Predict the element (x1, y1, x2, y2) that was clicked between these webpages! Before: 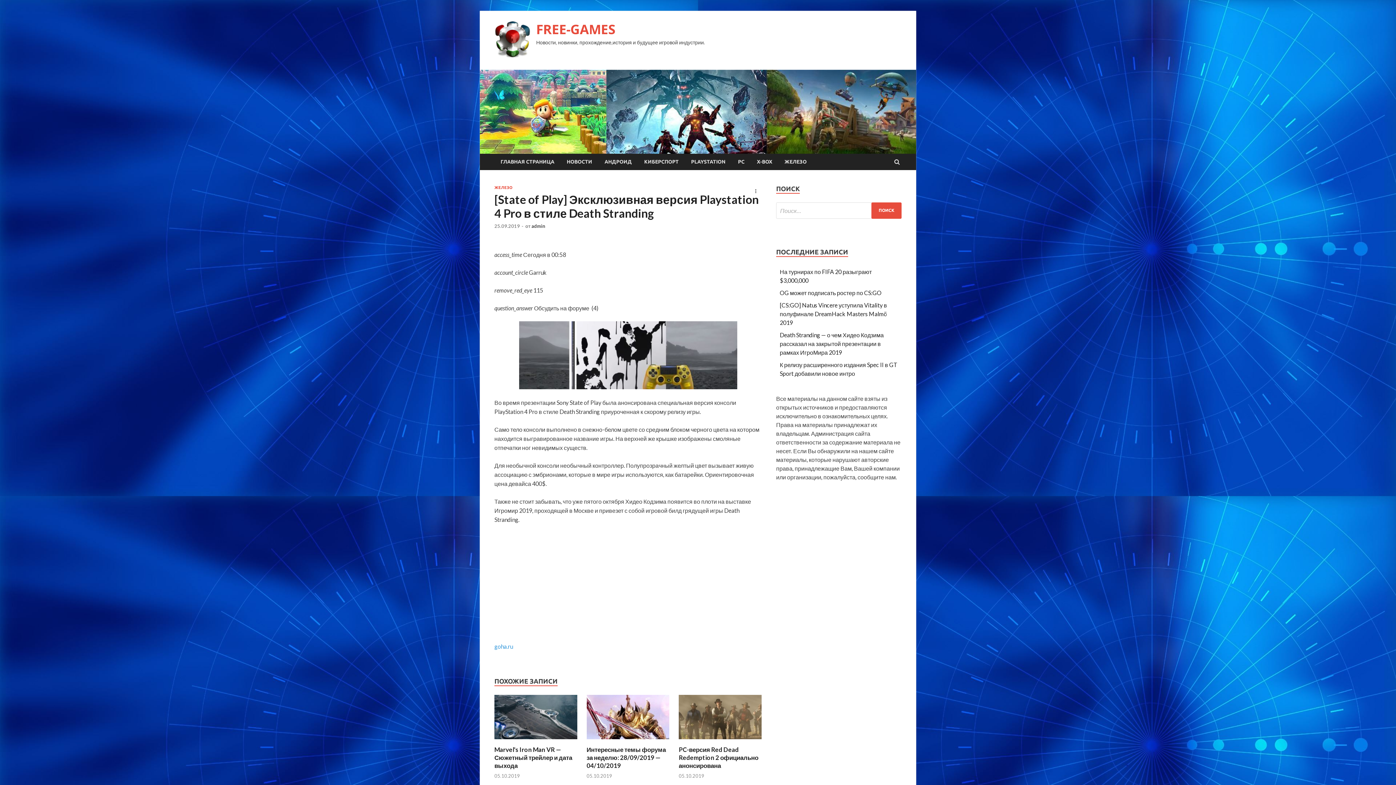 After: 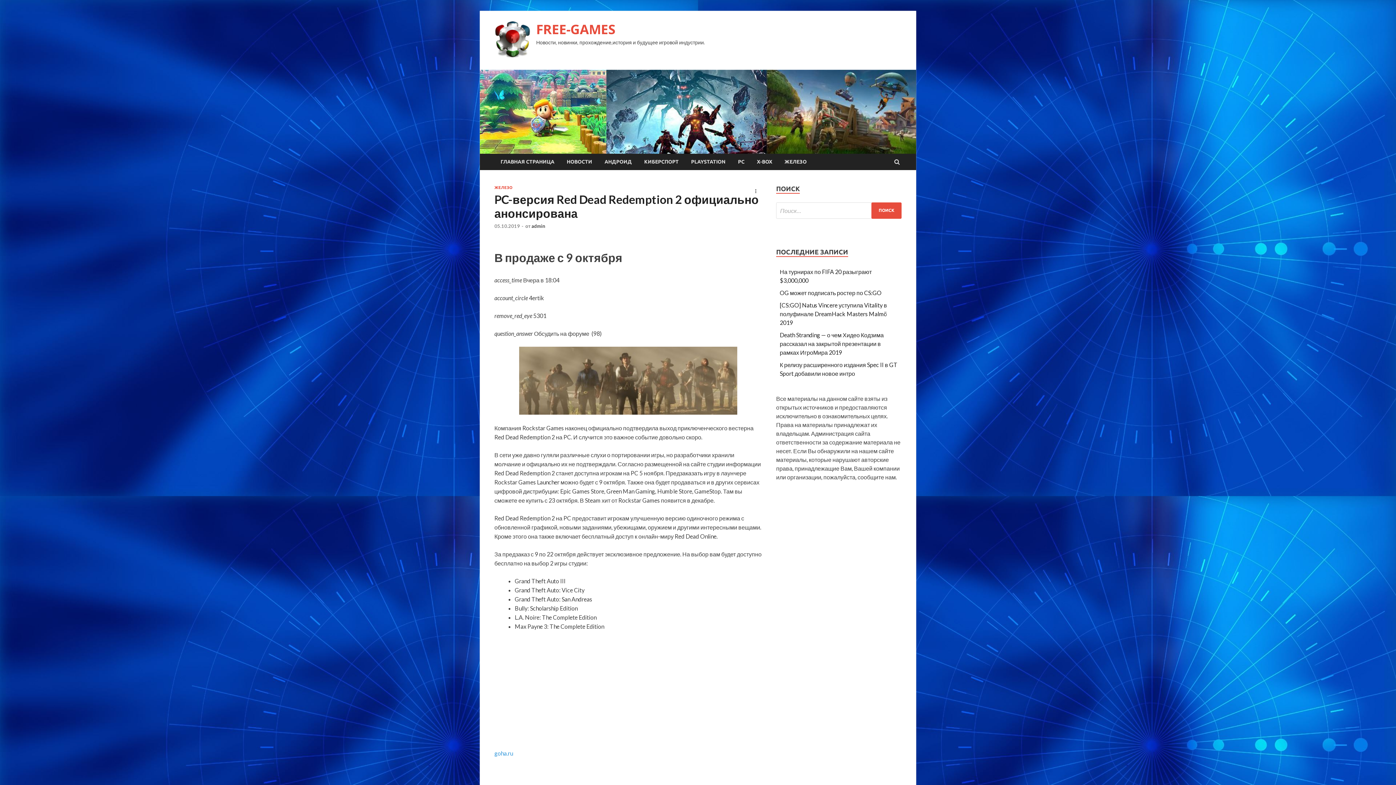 Action: bbox: (678, 738, 761, 744)